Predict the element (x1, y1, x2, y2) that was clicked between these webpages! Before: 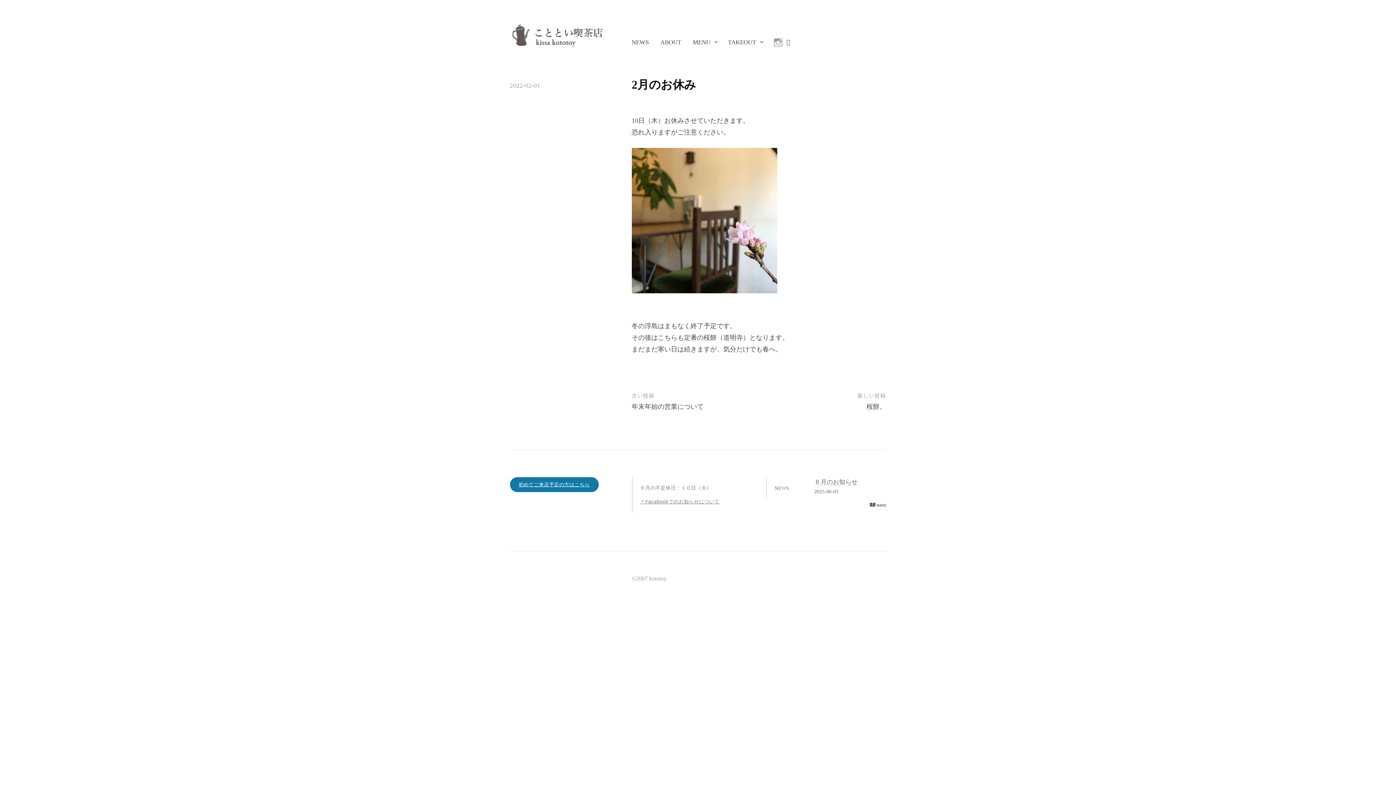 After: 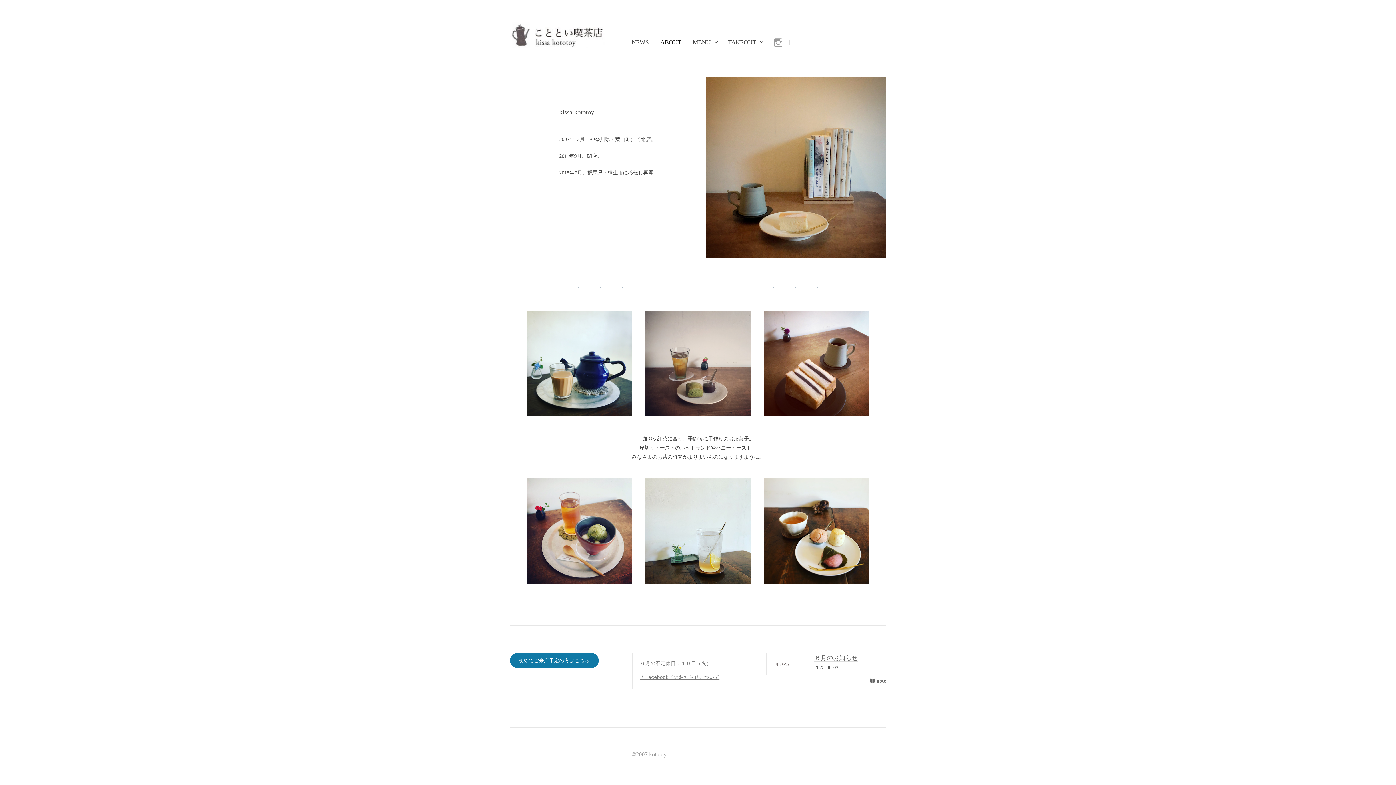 Action: label: ABOUT bbox: (654, 33, 687, 52)